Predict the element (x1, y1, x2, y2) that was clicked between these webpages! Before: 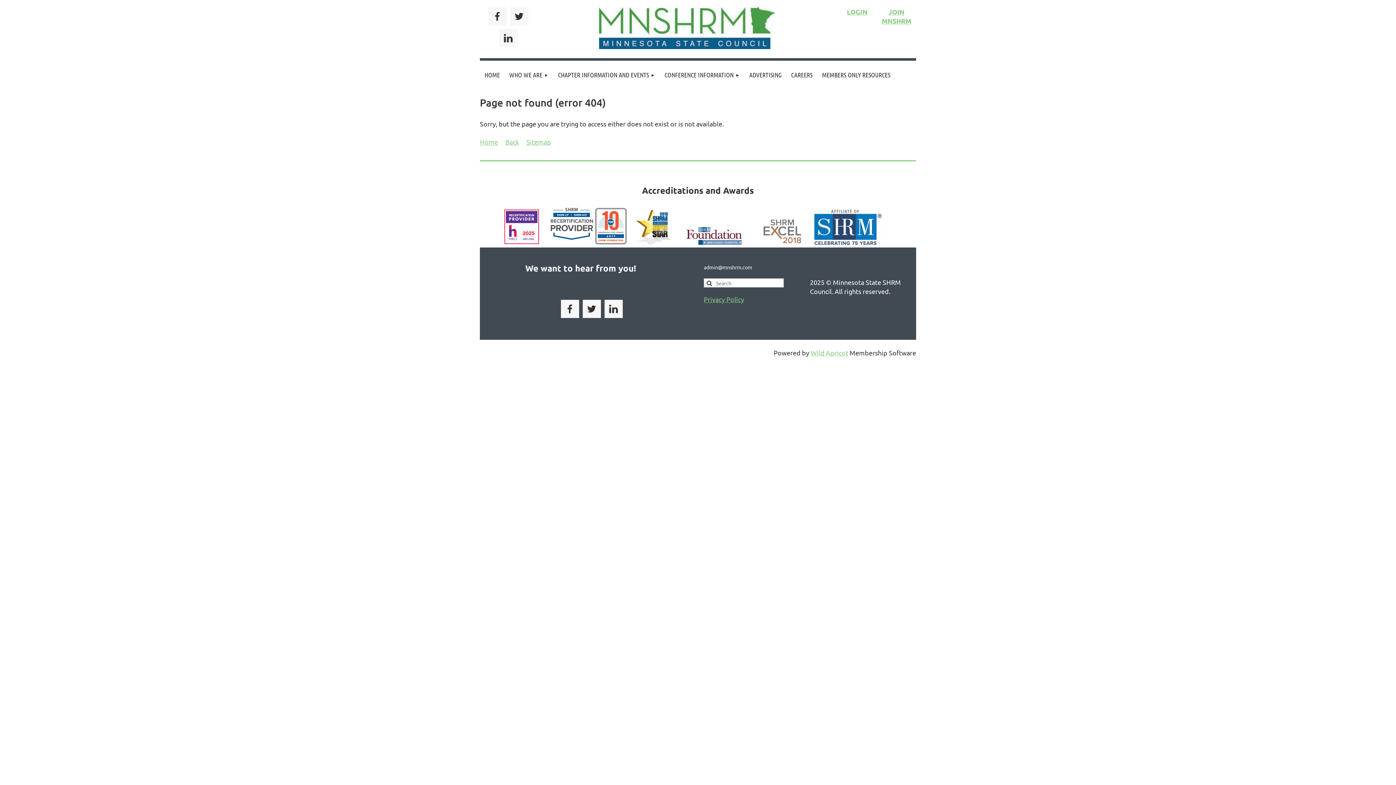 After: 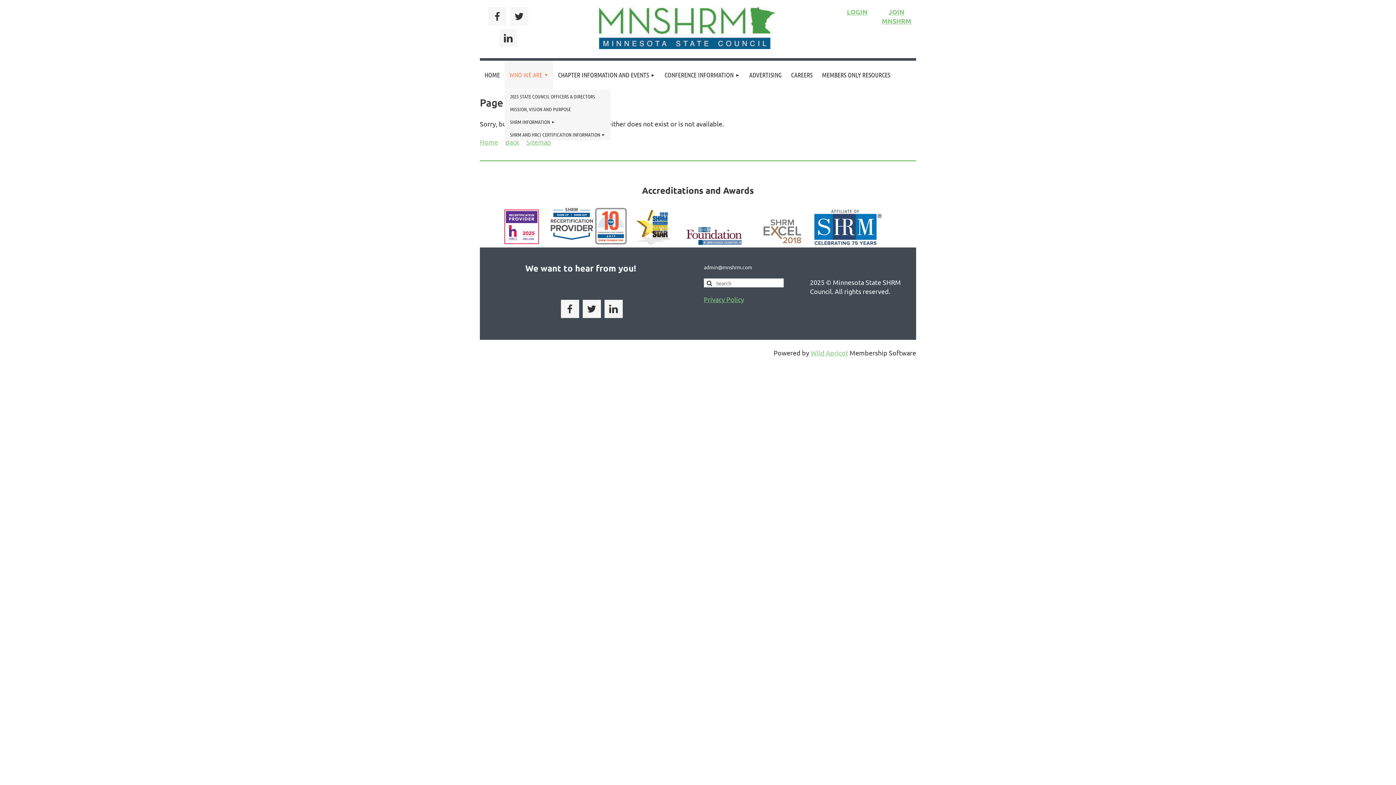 Action: bbox: (504, 60, 553, 89) label: WHO WE ARE